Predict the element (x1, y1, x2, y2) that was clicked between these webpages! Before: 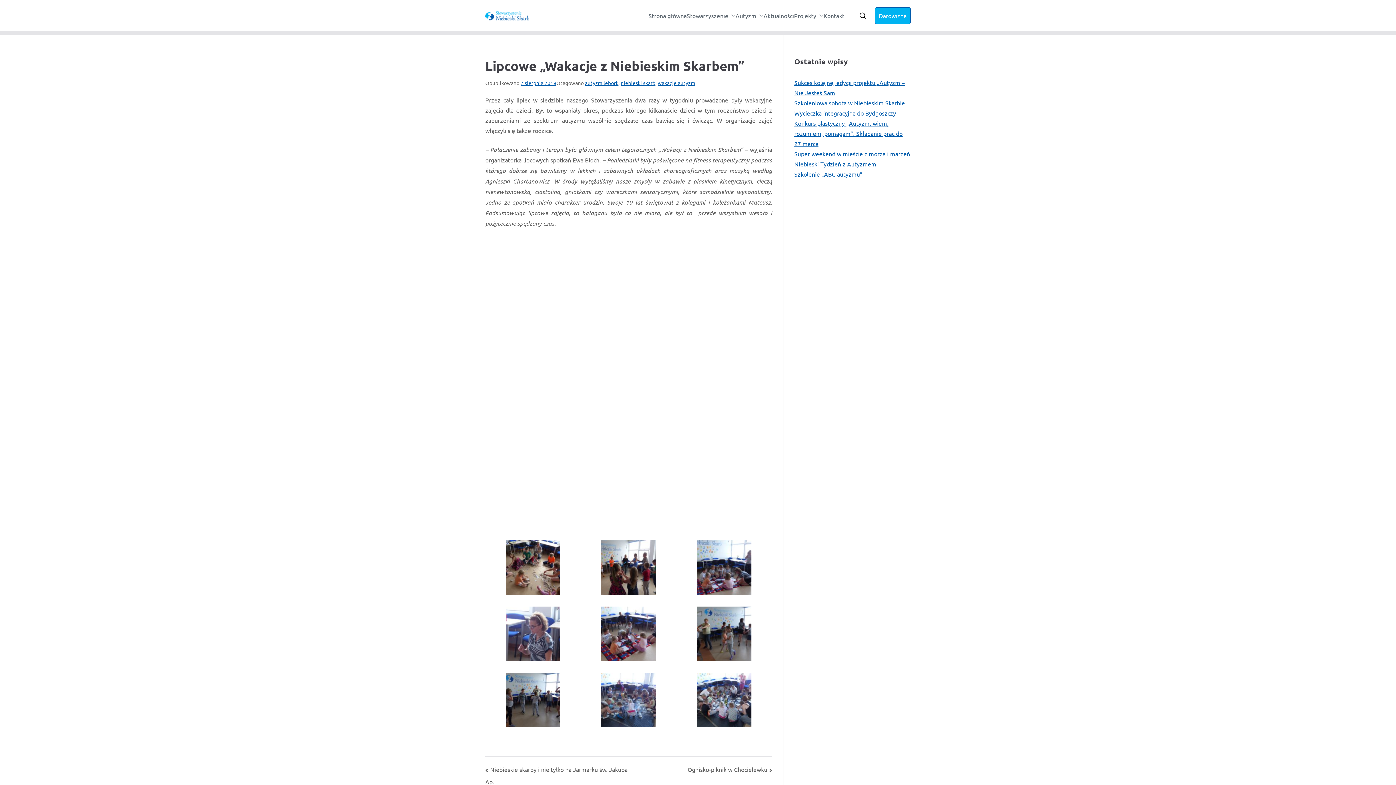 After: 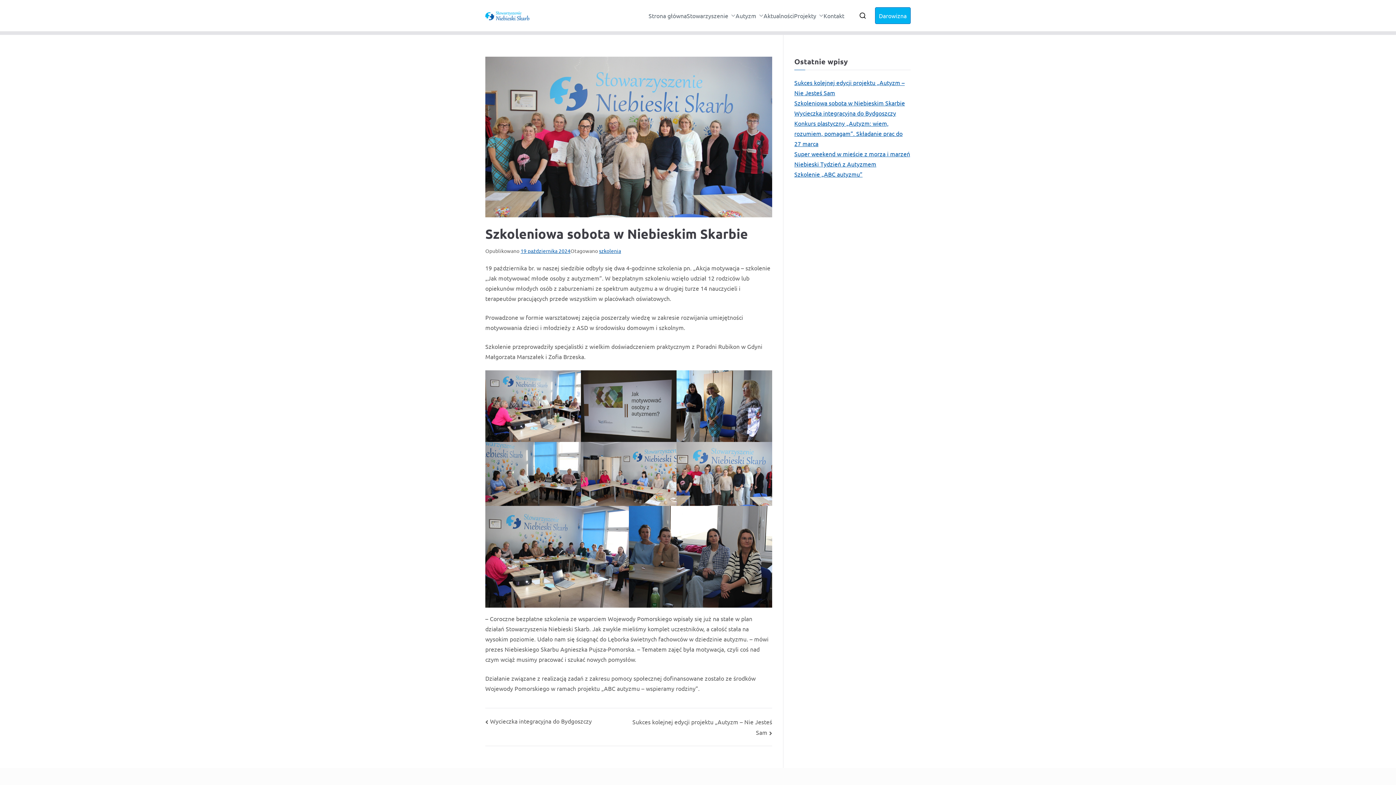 Action: bbox: (794, 97, 905, 108) label: Szkoleniowa sobota w Niebieskim Skarbie